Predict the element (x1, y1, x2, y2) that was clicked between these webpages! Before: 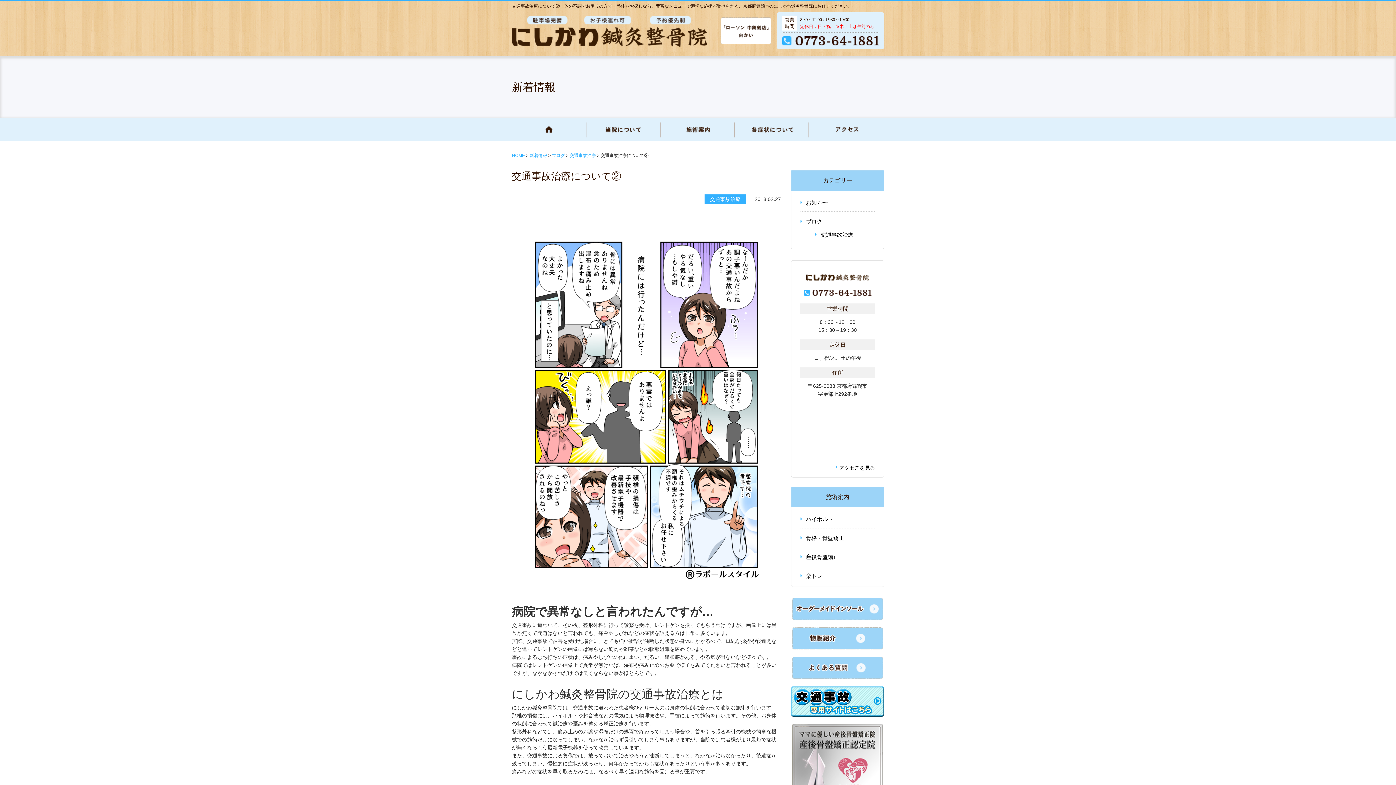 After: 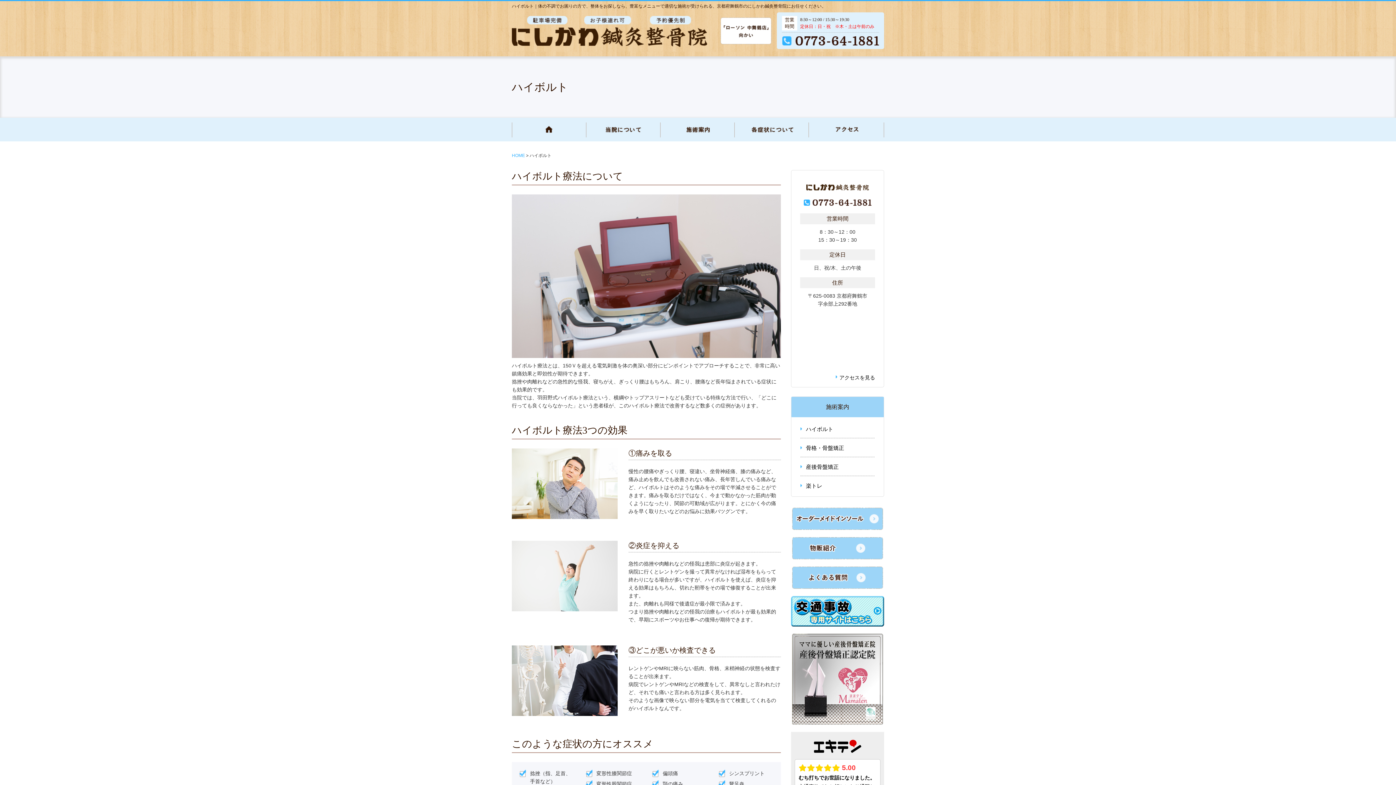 Action: label: ハイボルト bbox: (806, 516, 833, 522)